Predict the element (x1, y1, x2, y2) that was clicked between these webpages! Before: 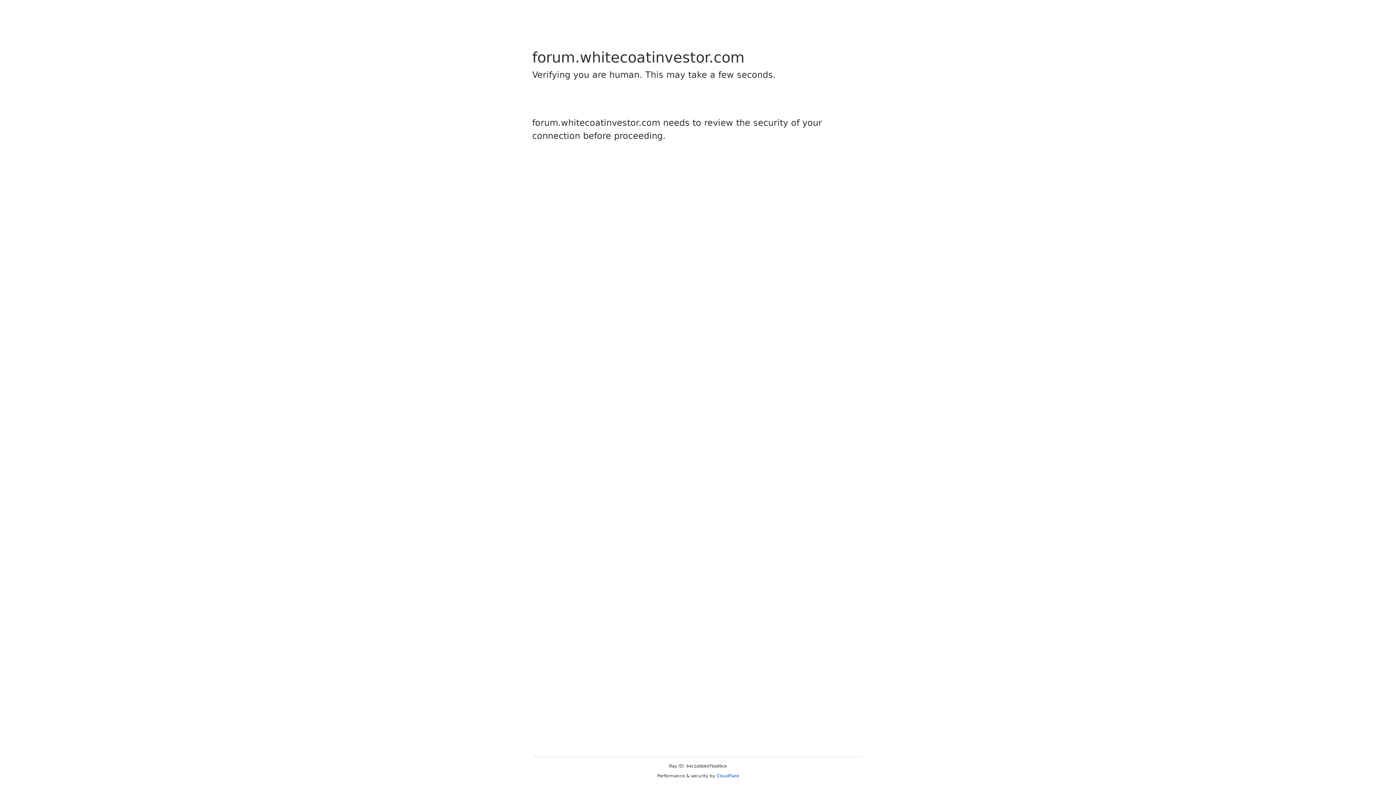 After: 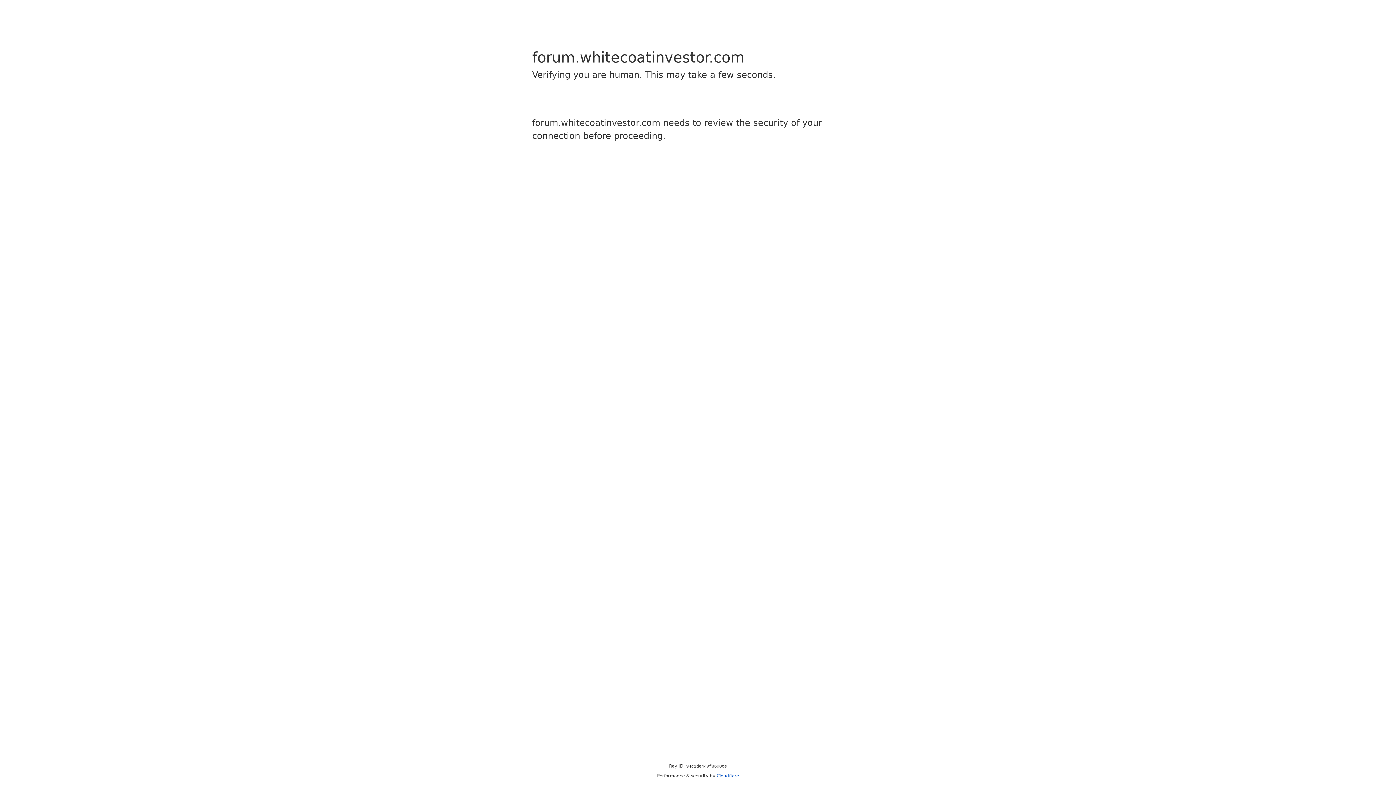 Action: label: Cloudflare bbox: (716, 773, 739, 778)